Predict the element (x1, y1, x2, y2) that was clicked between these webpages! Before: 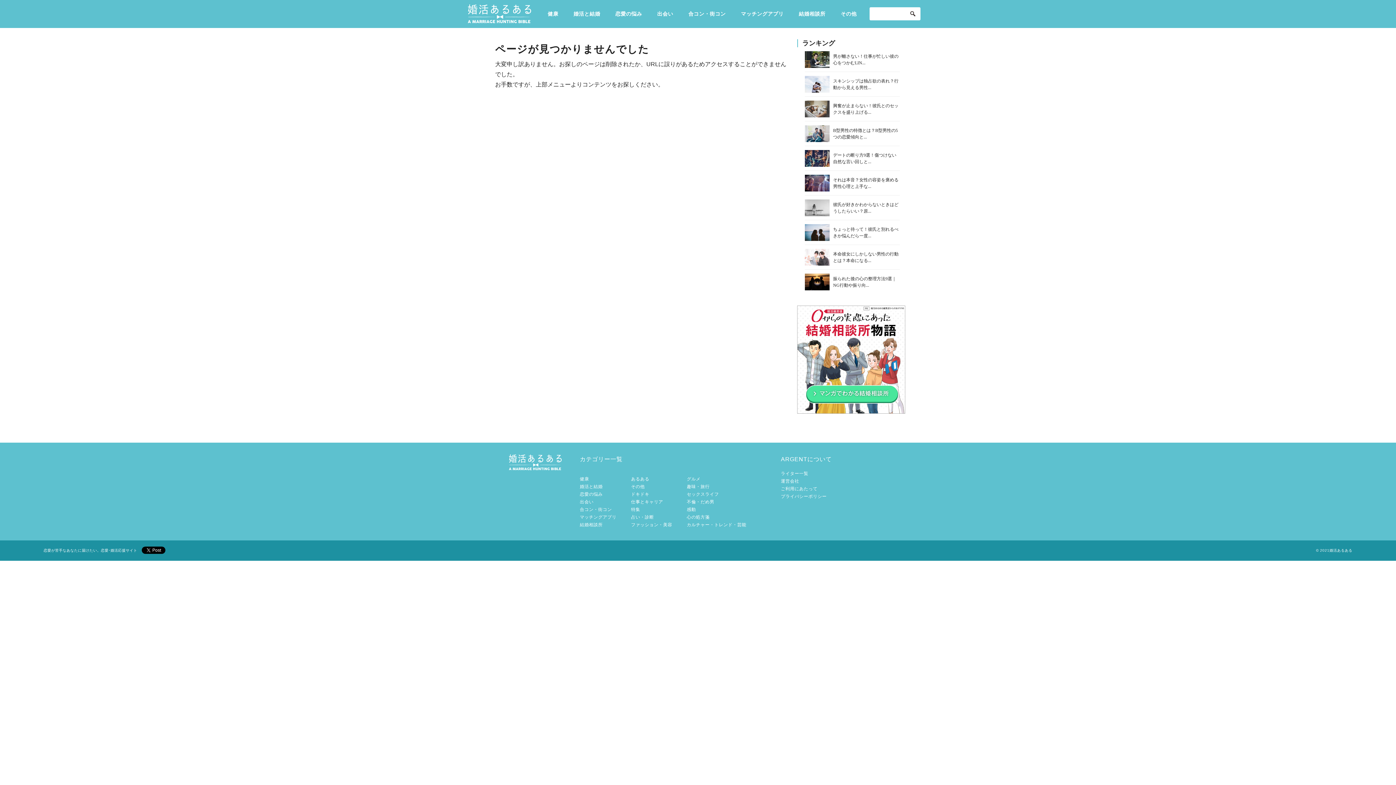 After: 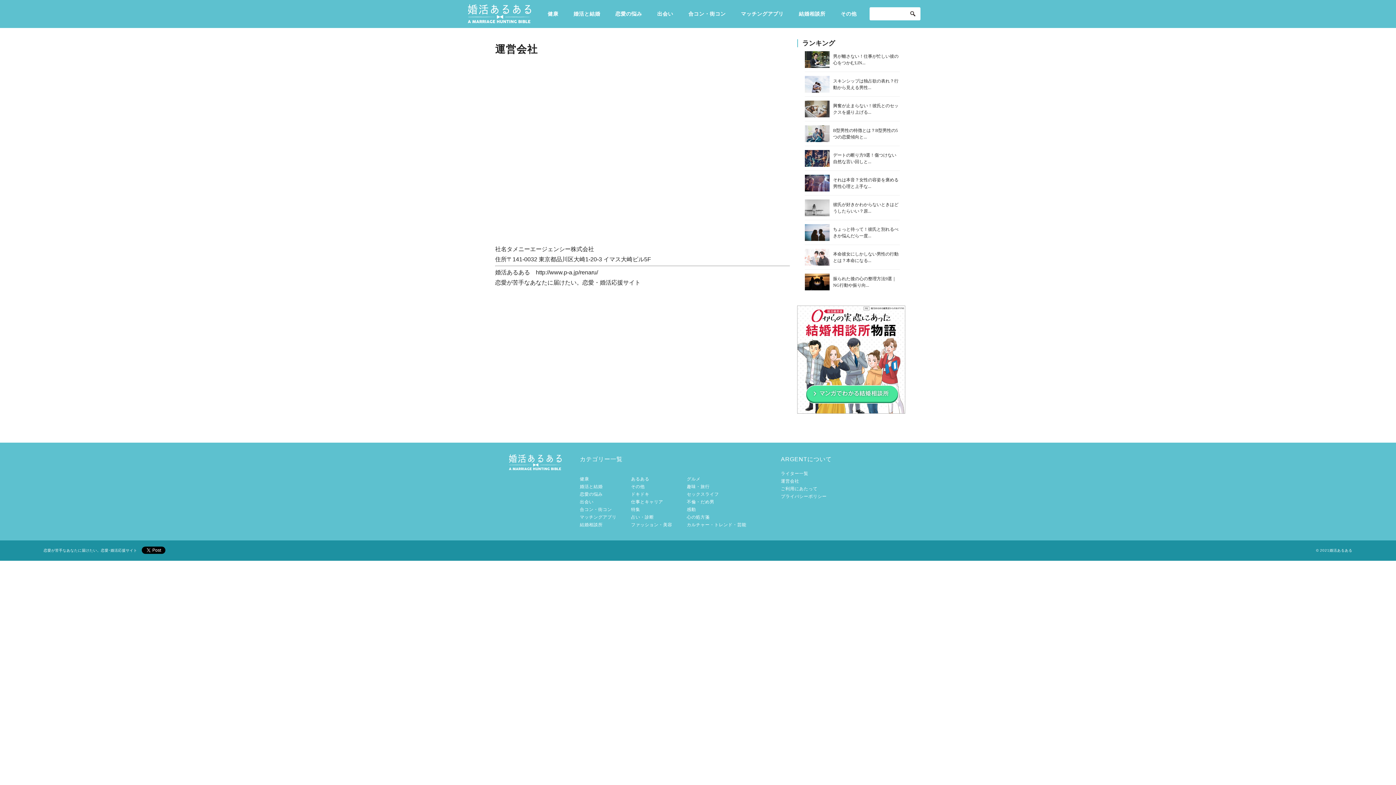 Action: label: 運営会社 bbox: (781, 479, 799, 484)